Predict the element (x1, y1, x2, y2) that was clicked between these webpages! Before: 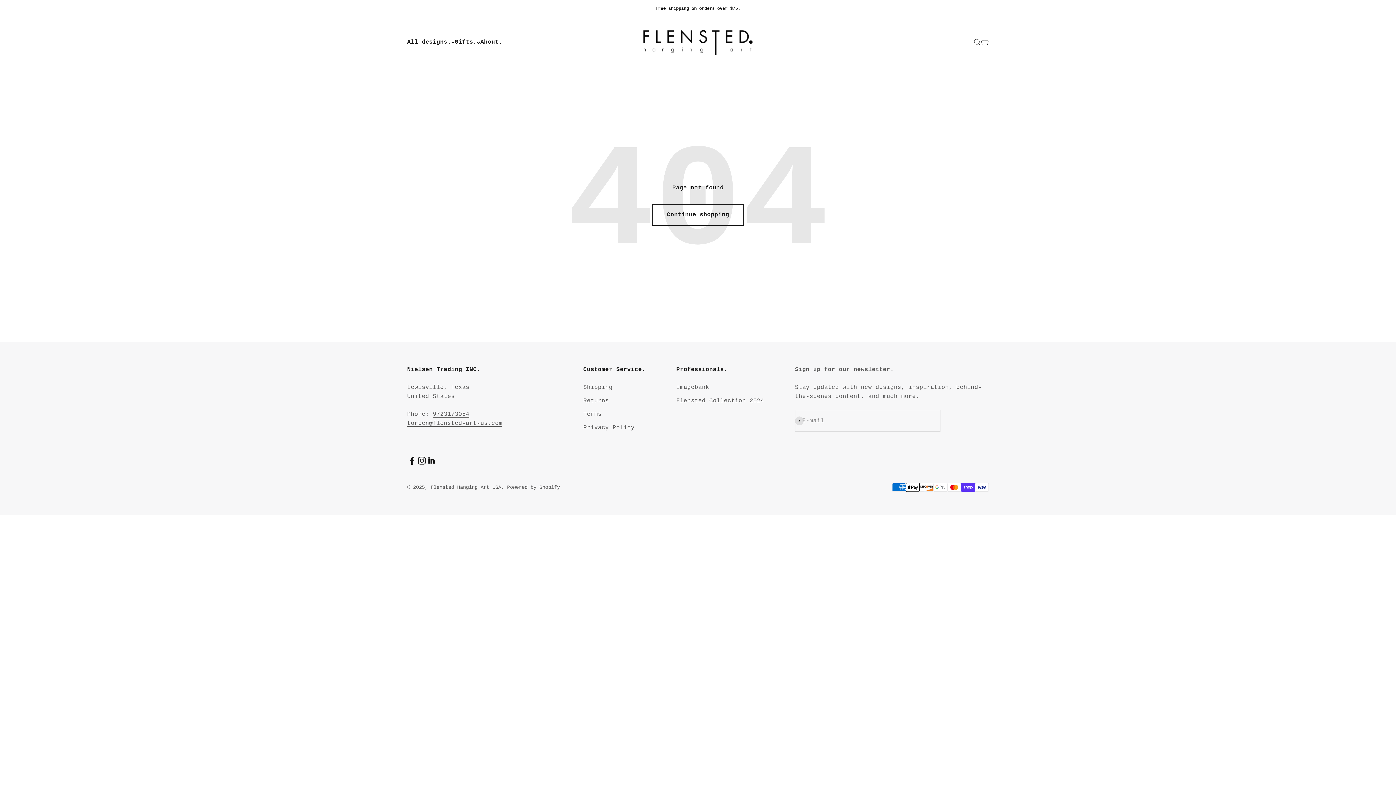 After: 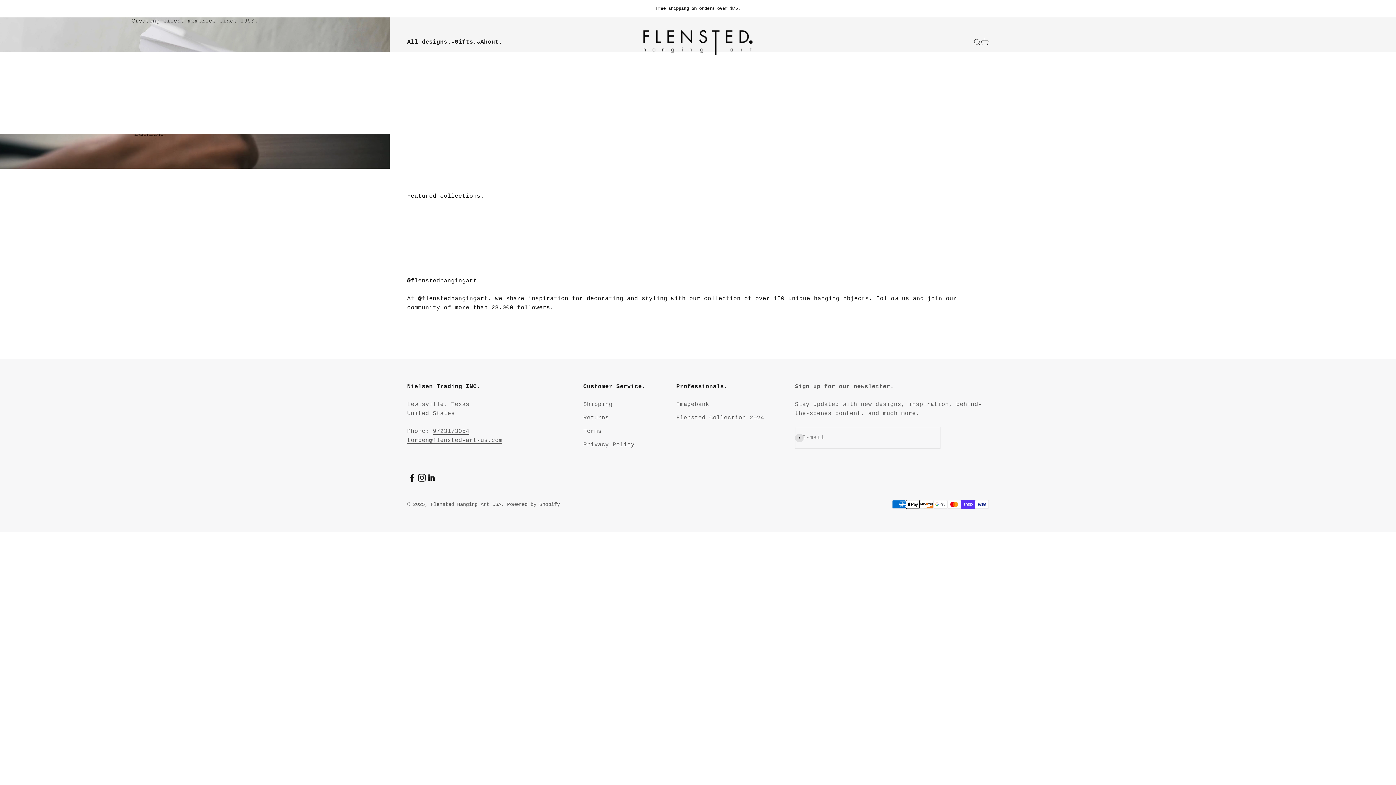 Action: bbox: (643, 29, 752, 54) label: Flensted Hanging Art USA